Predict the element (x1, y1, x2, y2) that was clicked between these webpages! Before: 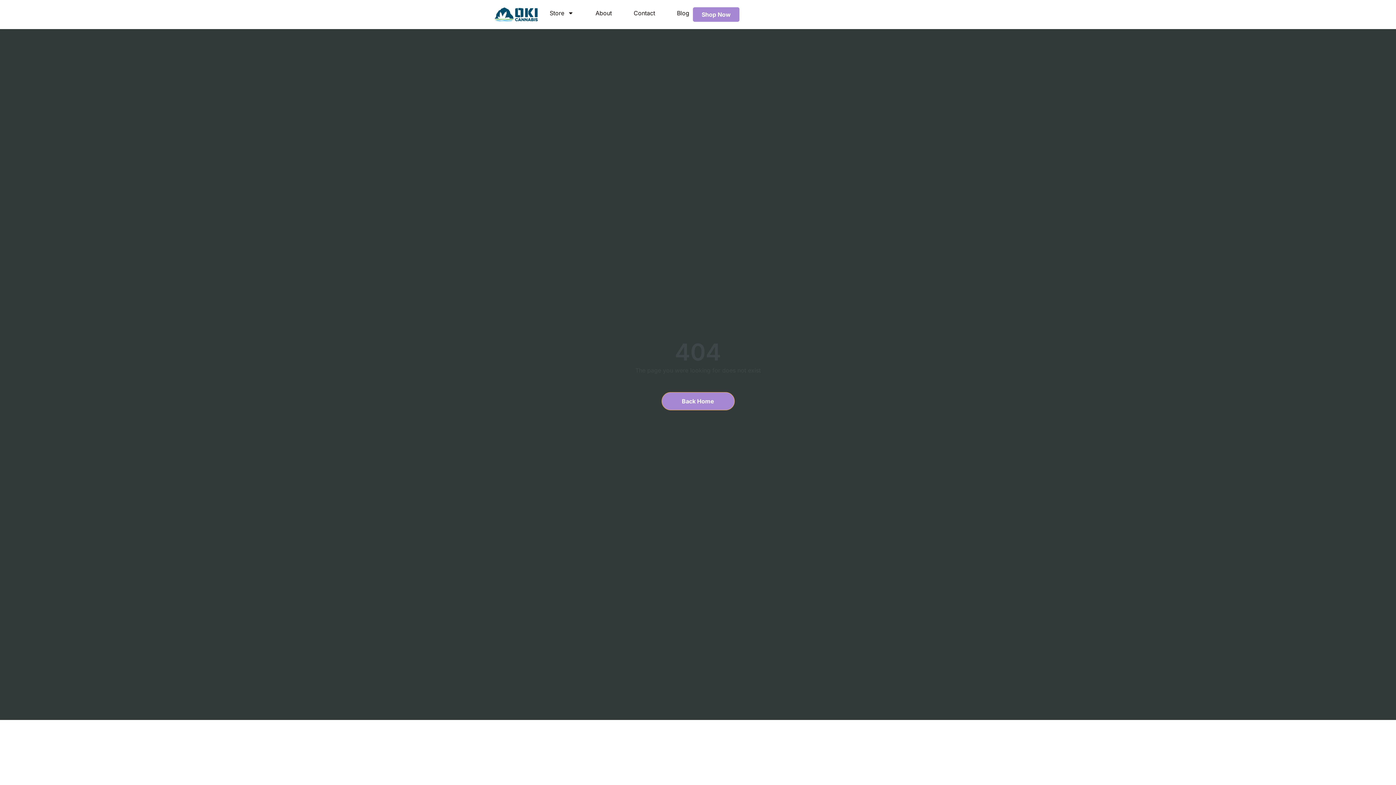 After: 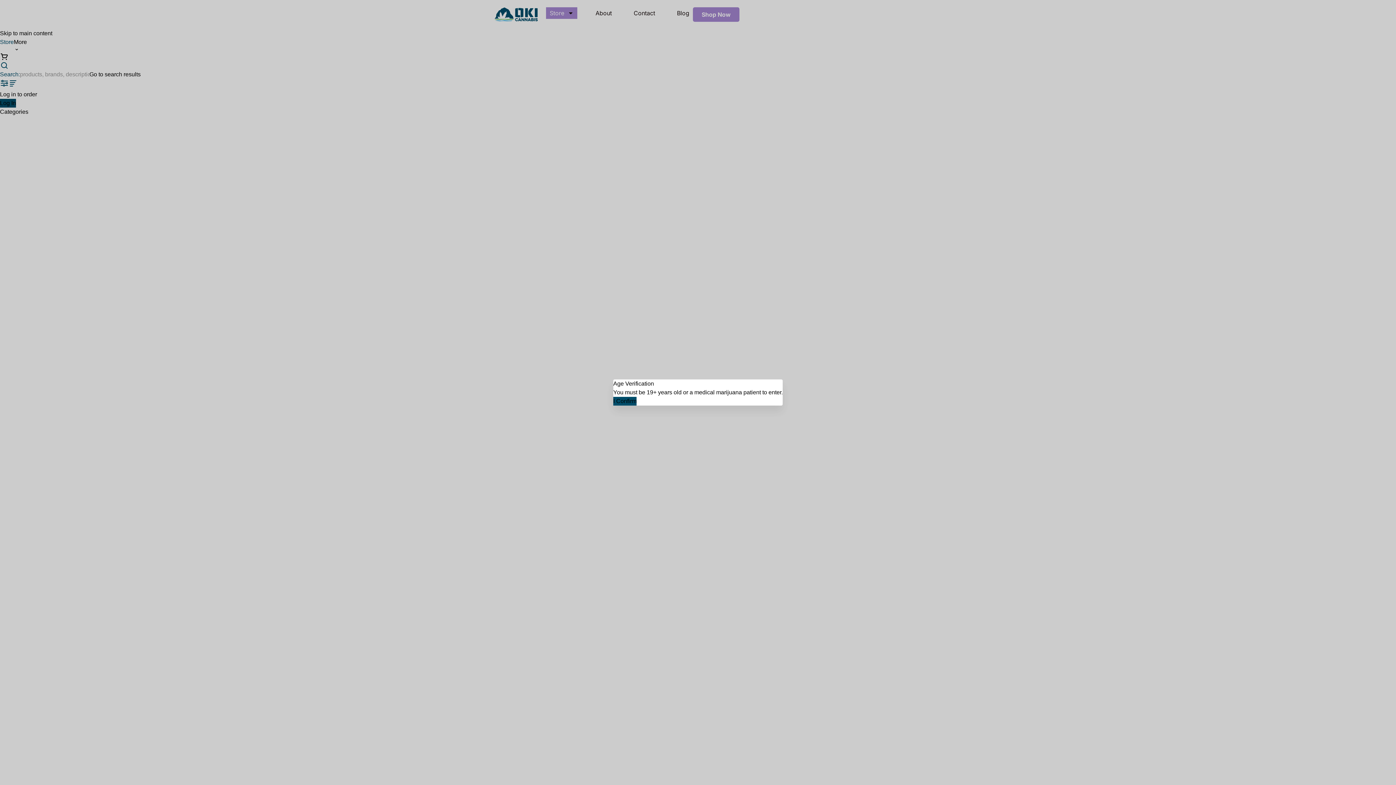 Action: bbox: (693, 7, 739, 21) label: Shop Now